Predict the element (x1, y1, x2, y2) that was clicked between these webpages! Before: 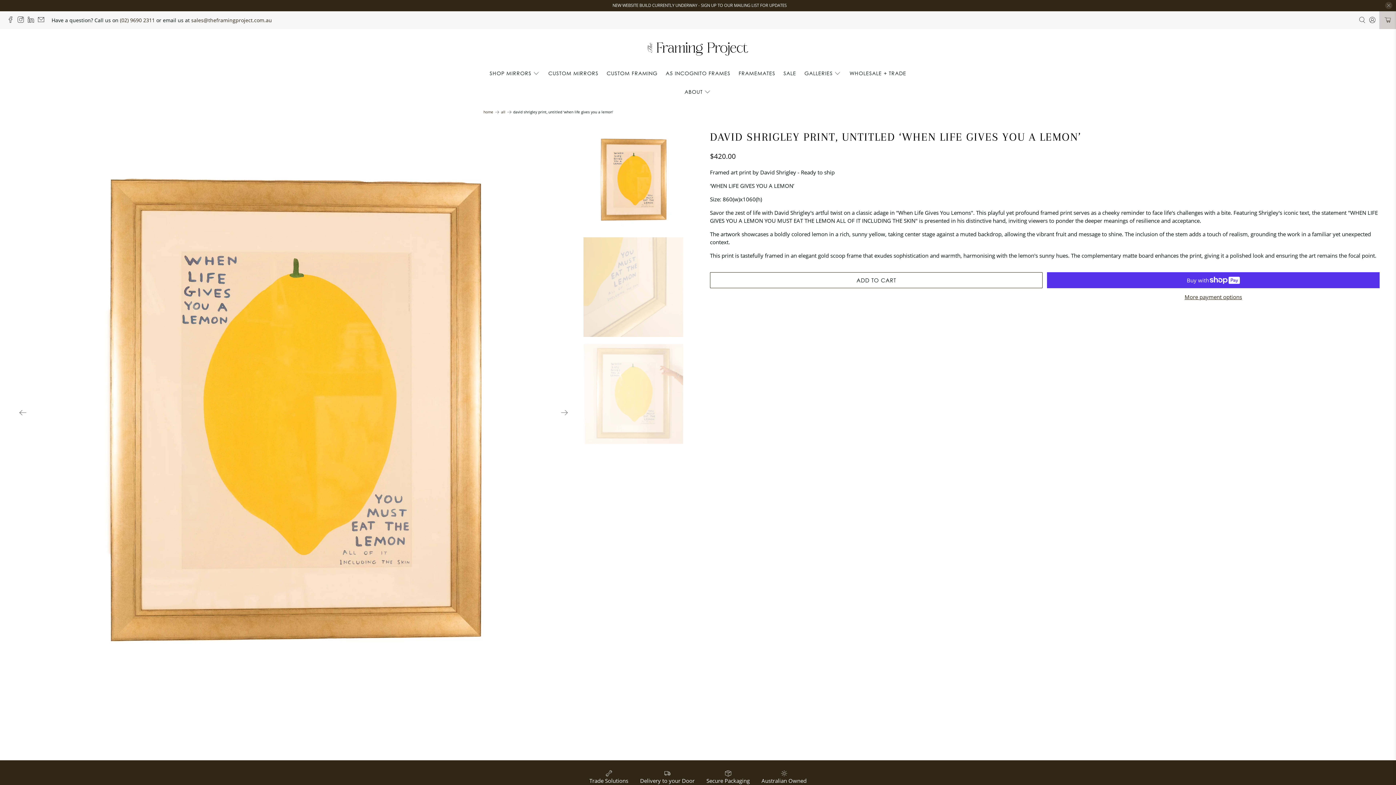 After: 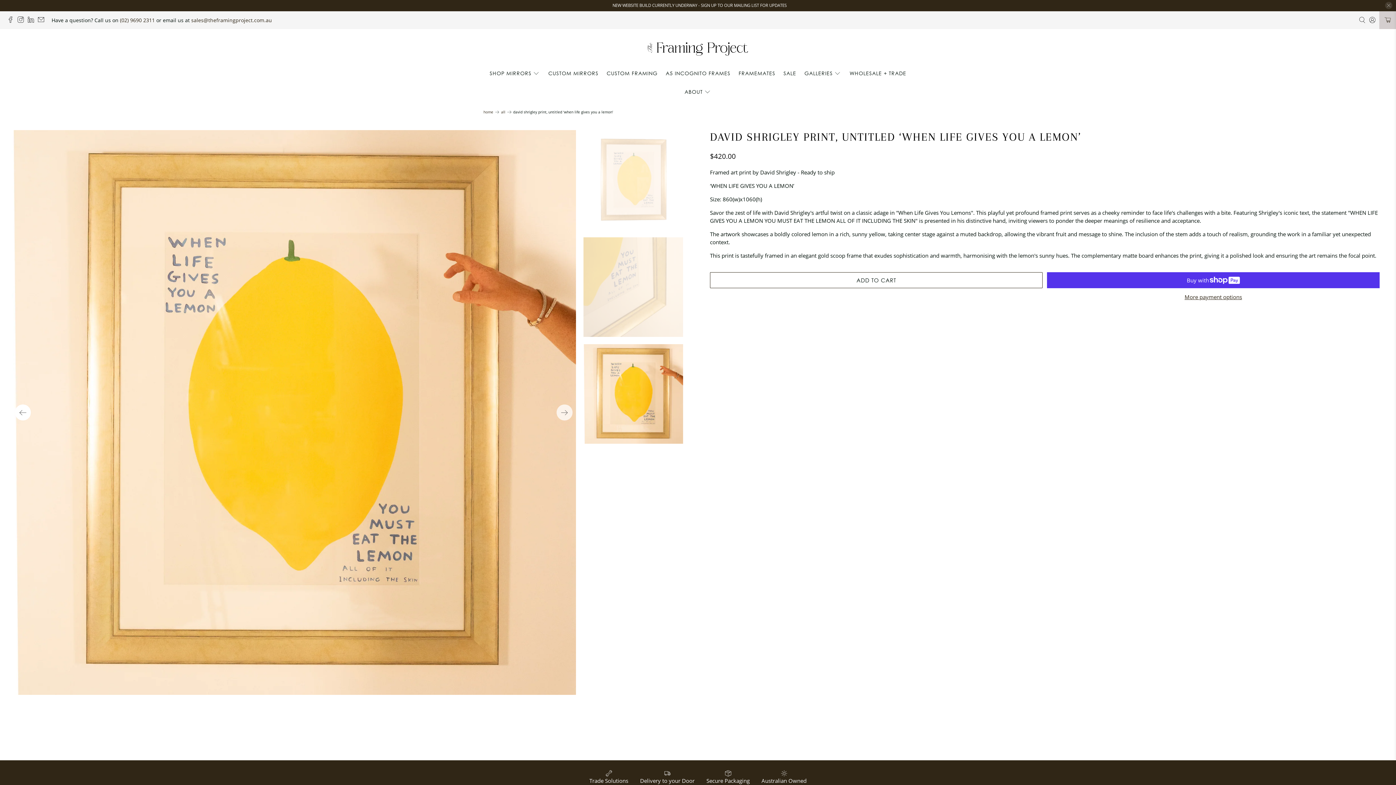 Action: bbox: (14, 404, 30, 420) label: Previous